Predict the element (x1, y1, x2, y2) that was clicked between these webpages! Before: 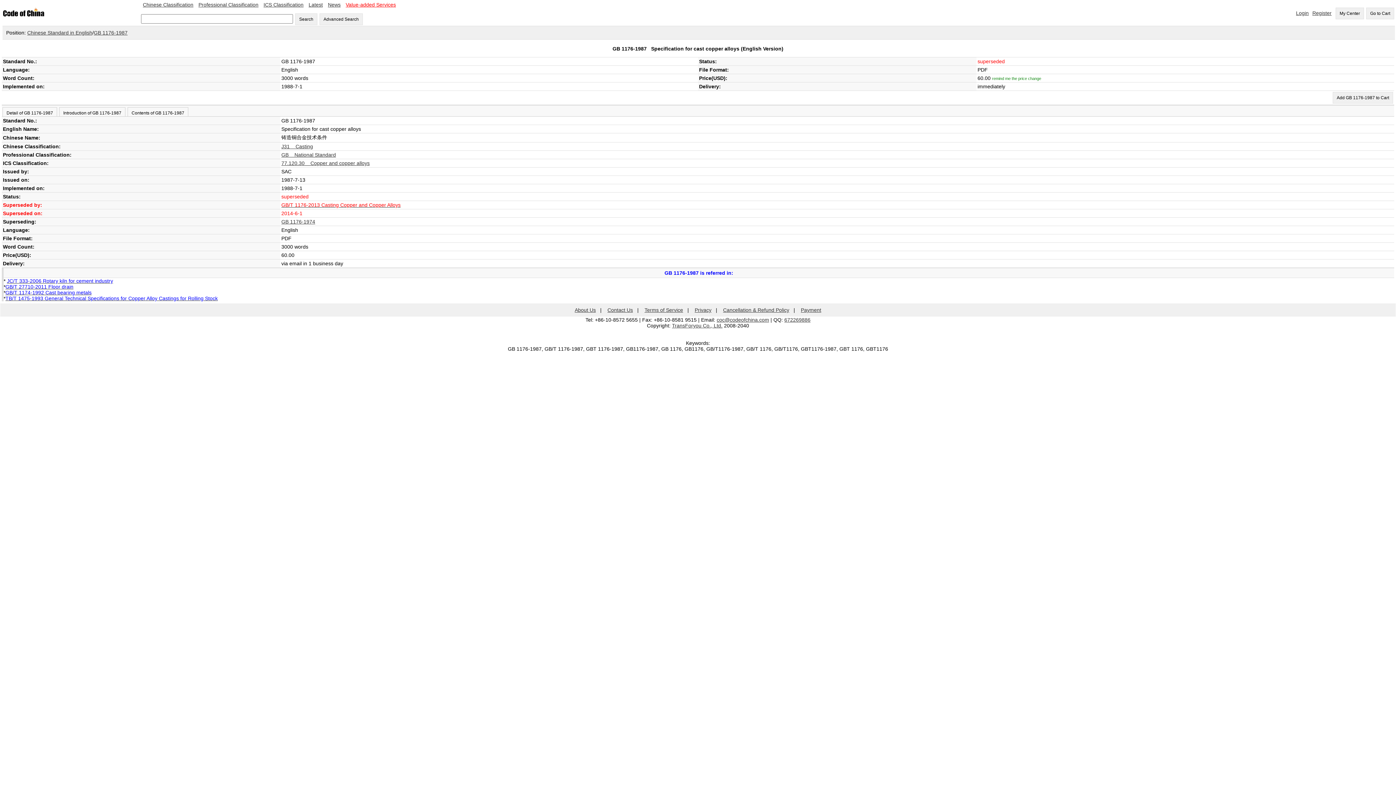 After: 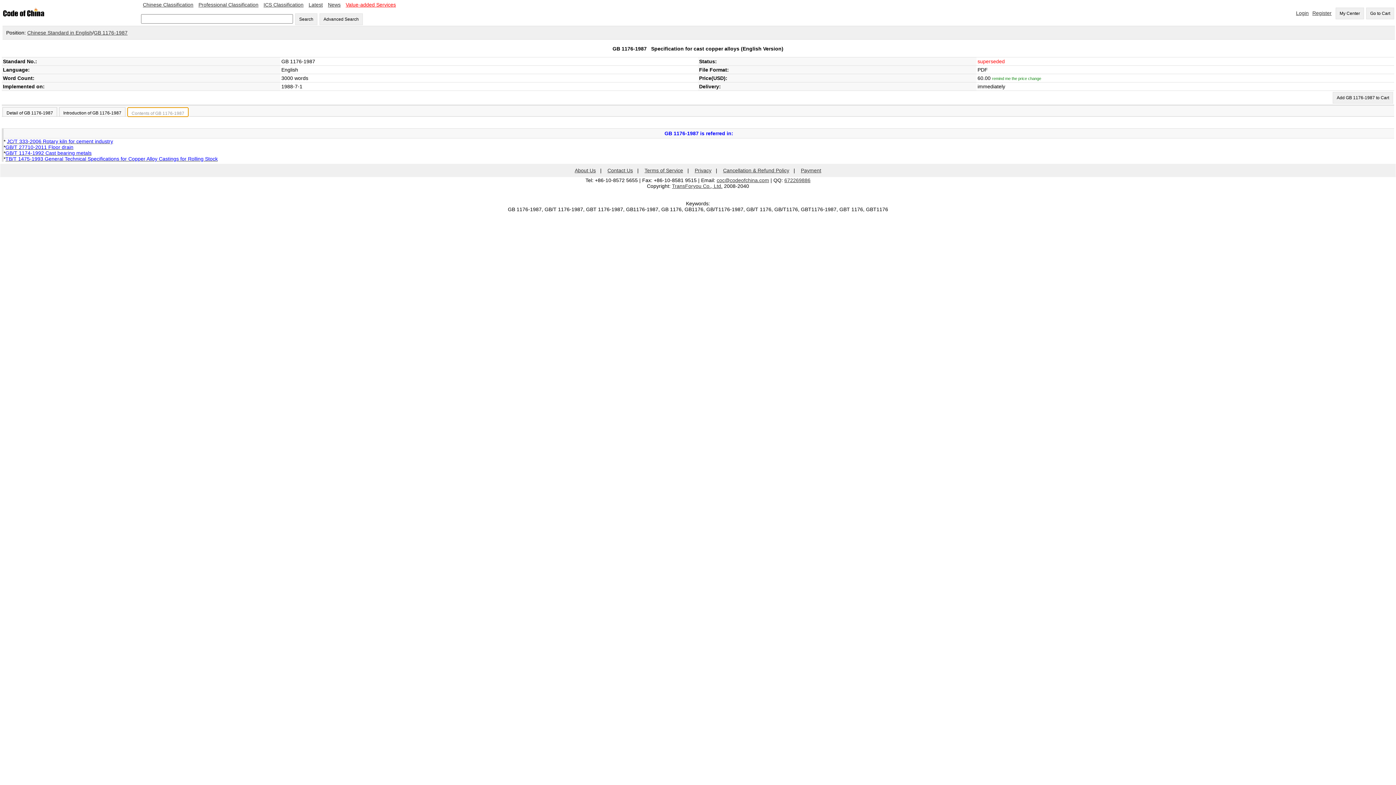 Action: label: Contents of GB 1176-1987 bbox: (127, 107, 188, 116)